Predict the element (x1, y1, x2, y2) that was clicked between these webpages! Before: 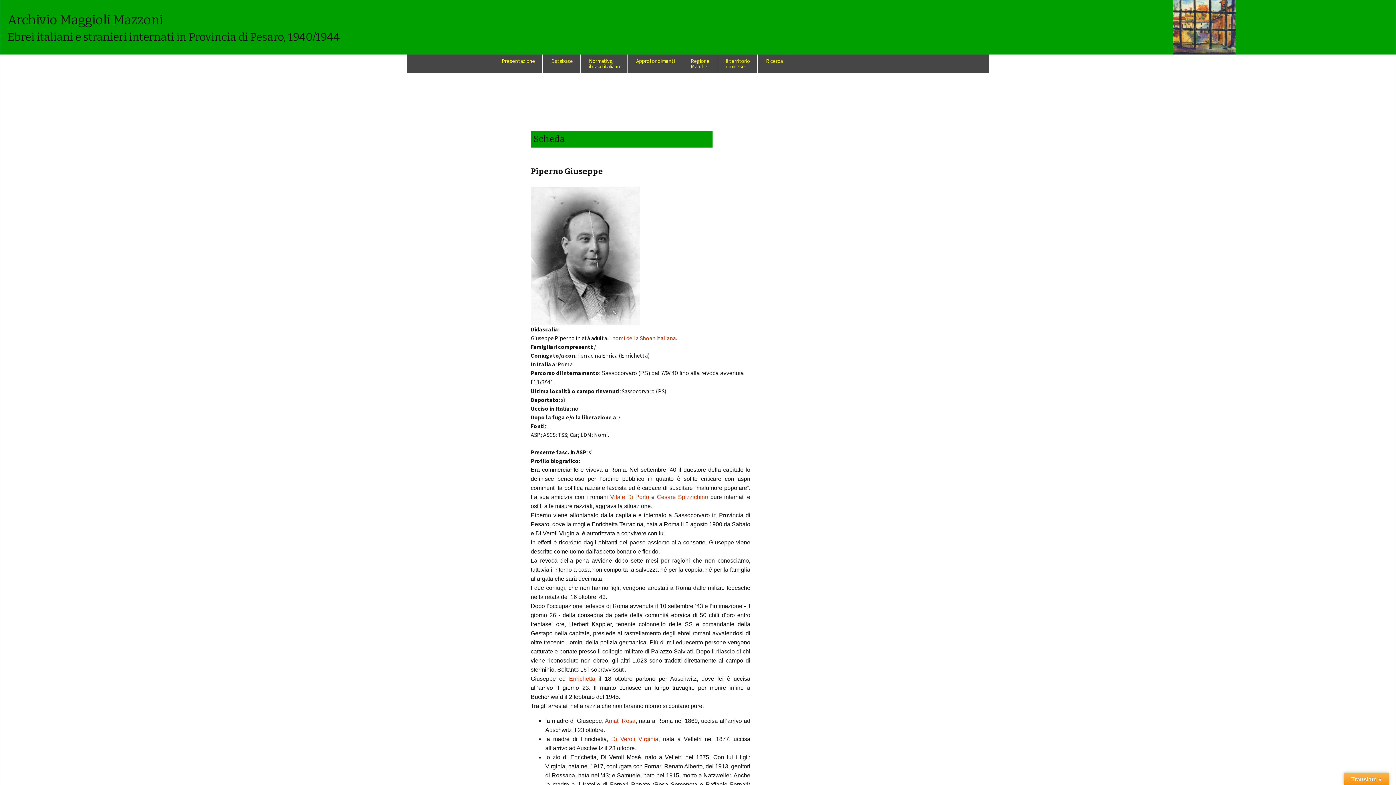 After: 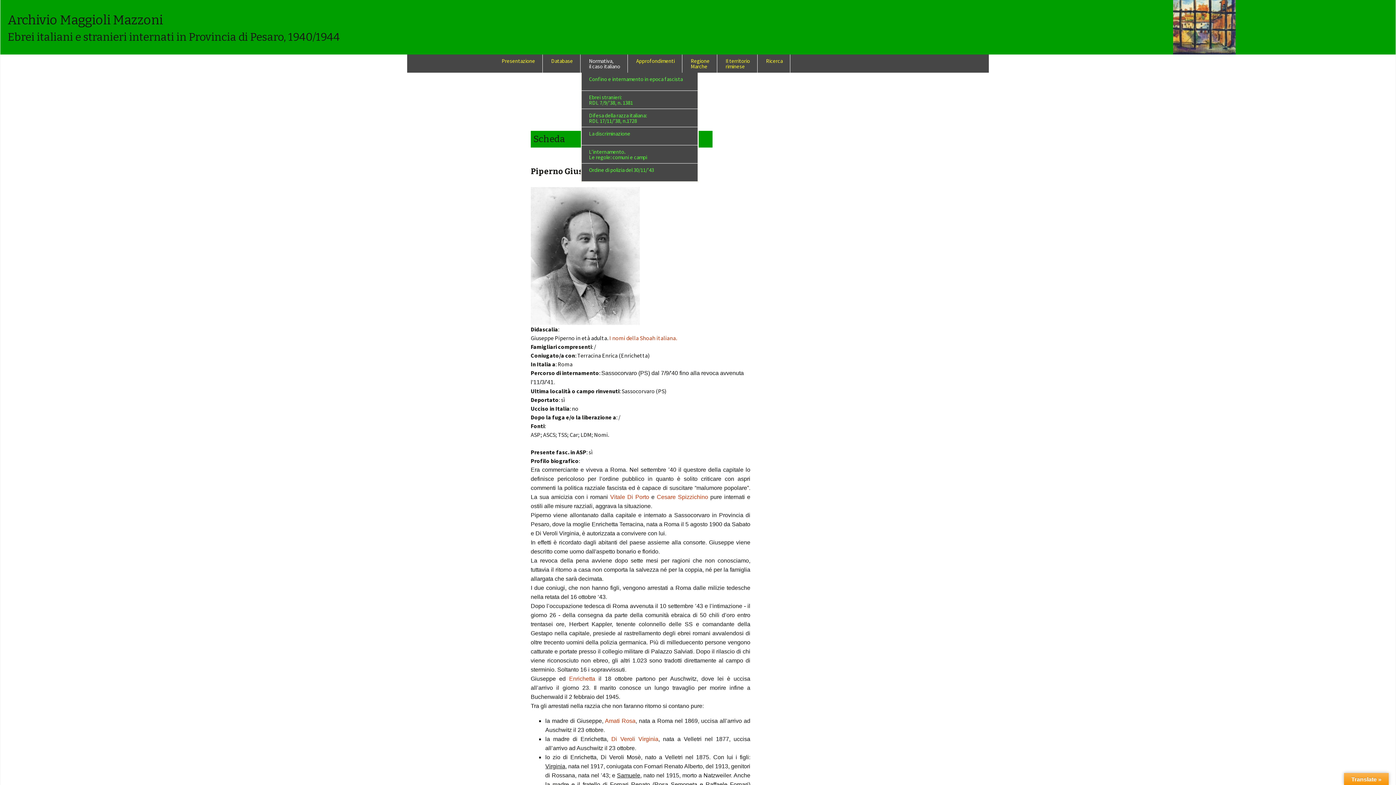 Action: bbox: (581, 54, 628, 72) label: Normativa,
il caso italiano